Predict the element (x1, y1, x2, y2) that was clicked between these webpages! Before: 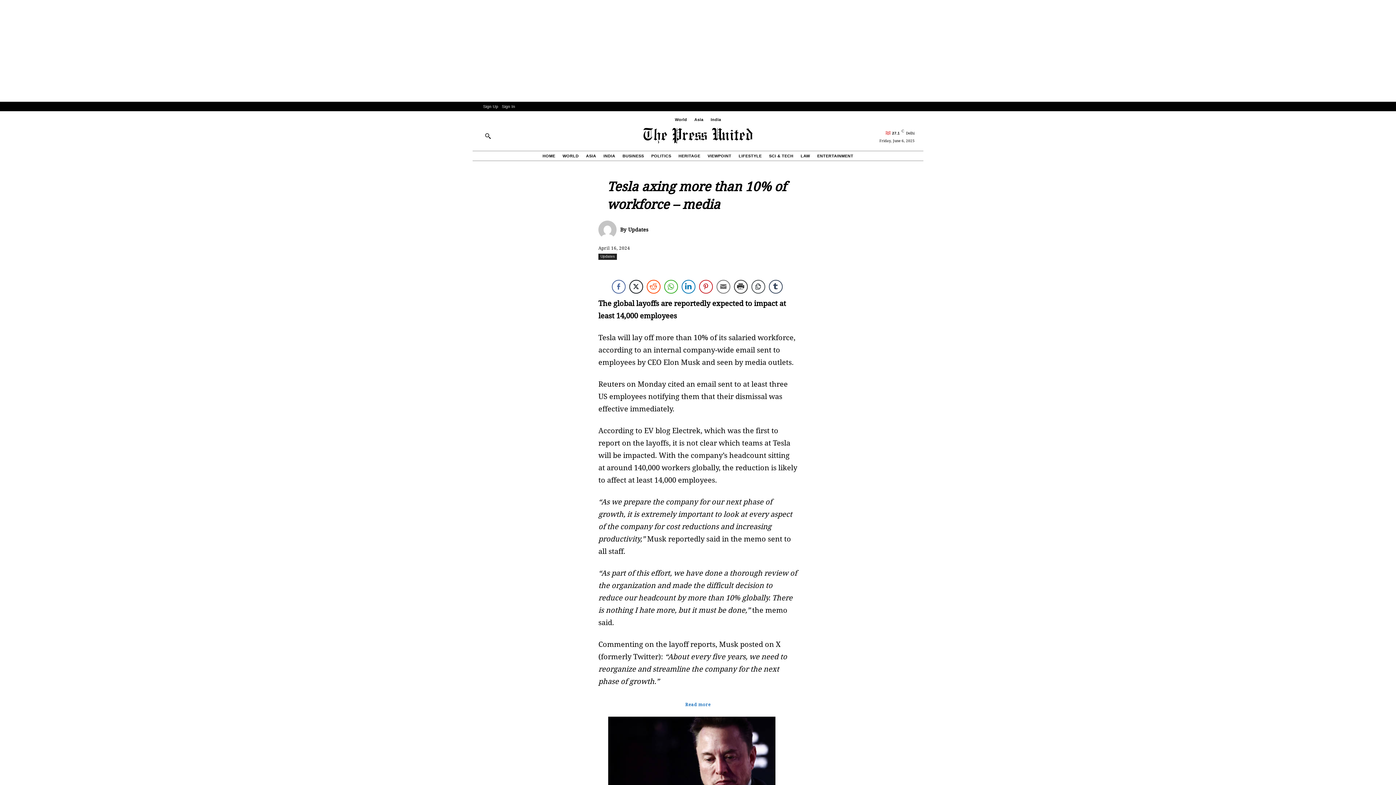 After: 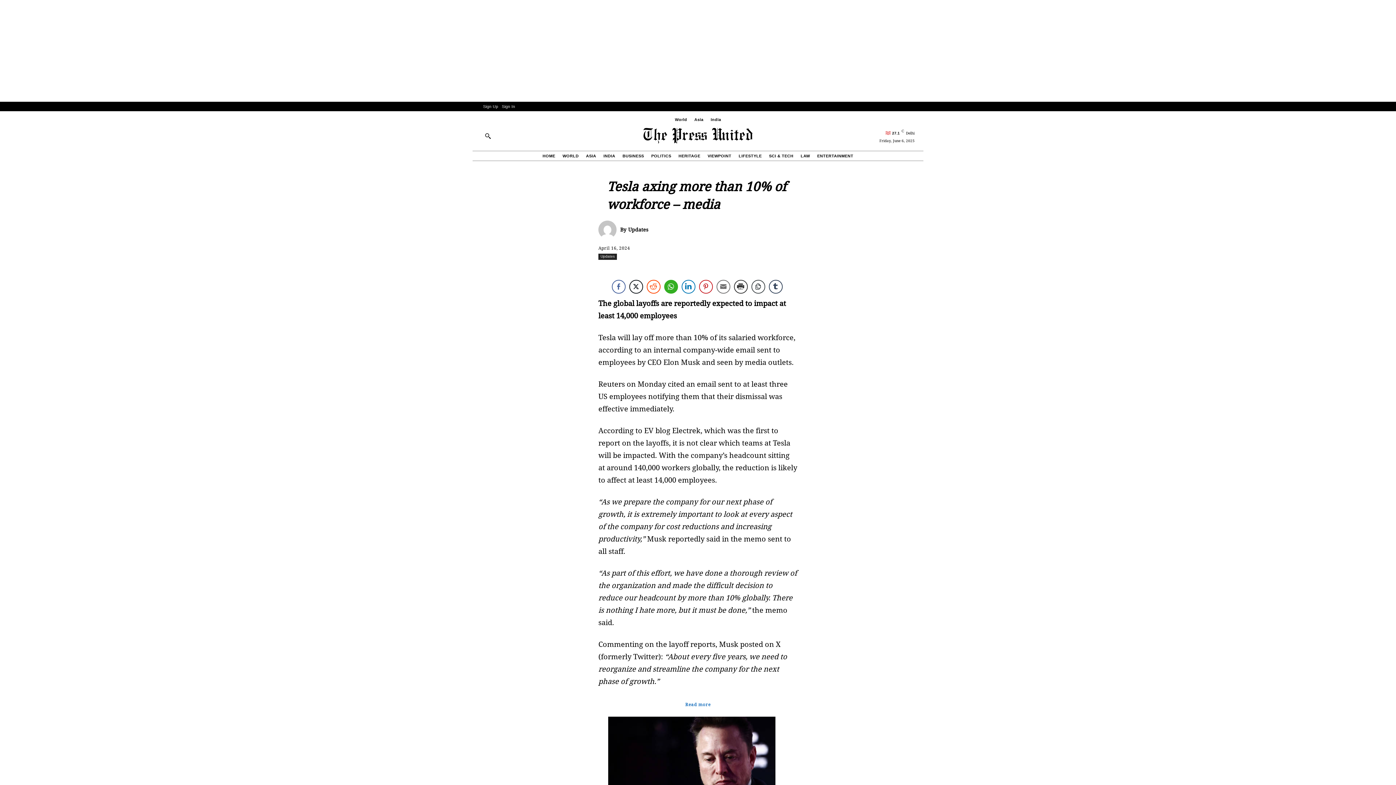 Action: label: WhatsApp Share bbox: (664, 279, 678, 293)